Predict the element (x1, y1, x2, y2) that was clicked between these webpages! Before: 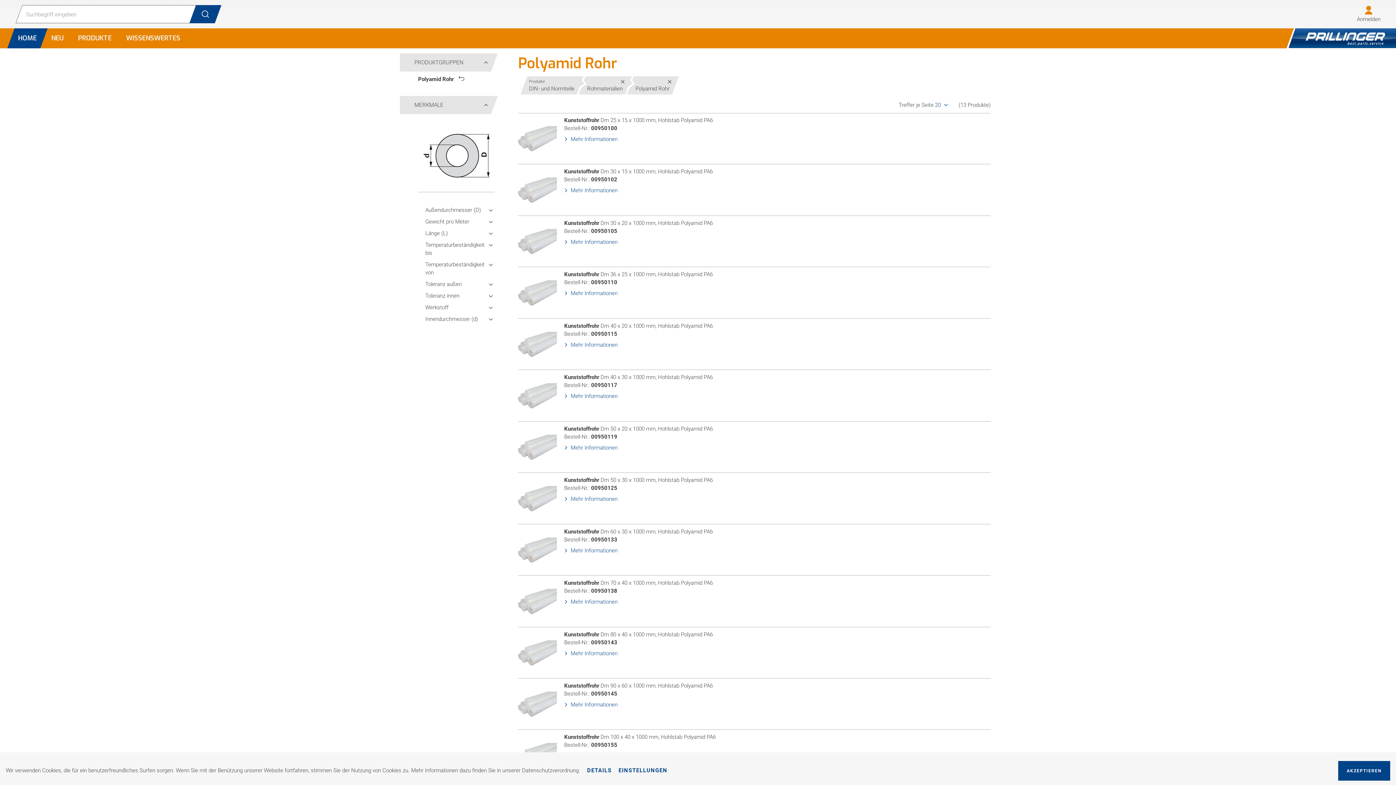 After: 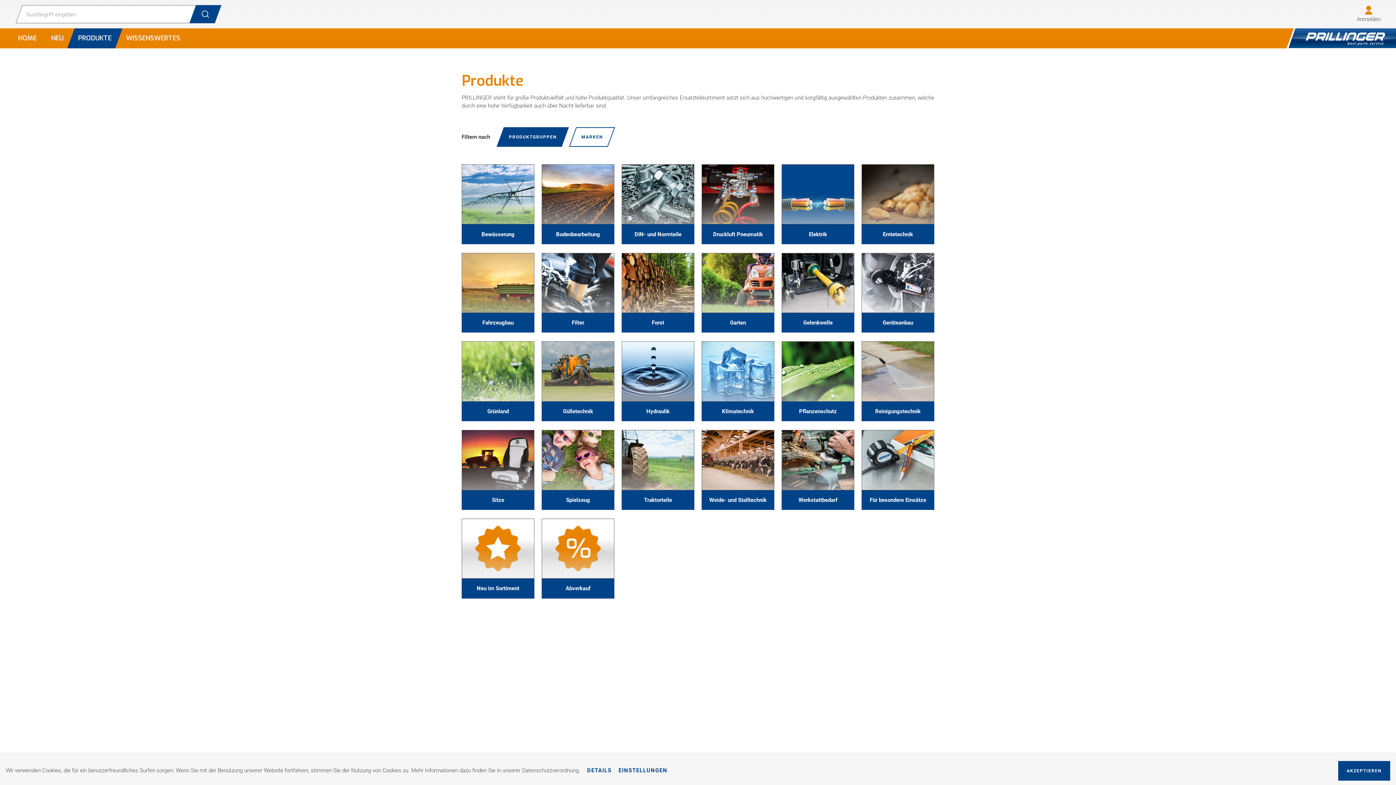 Action: bbox: (70, 28, 118, 48) label: PRODUKTE